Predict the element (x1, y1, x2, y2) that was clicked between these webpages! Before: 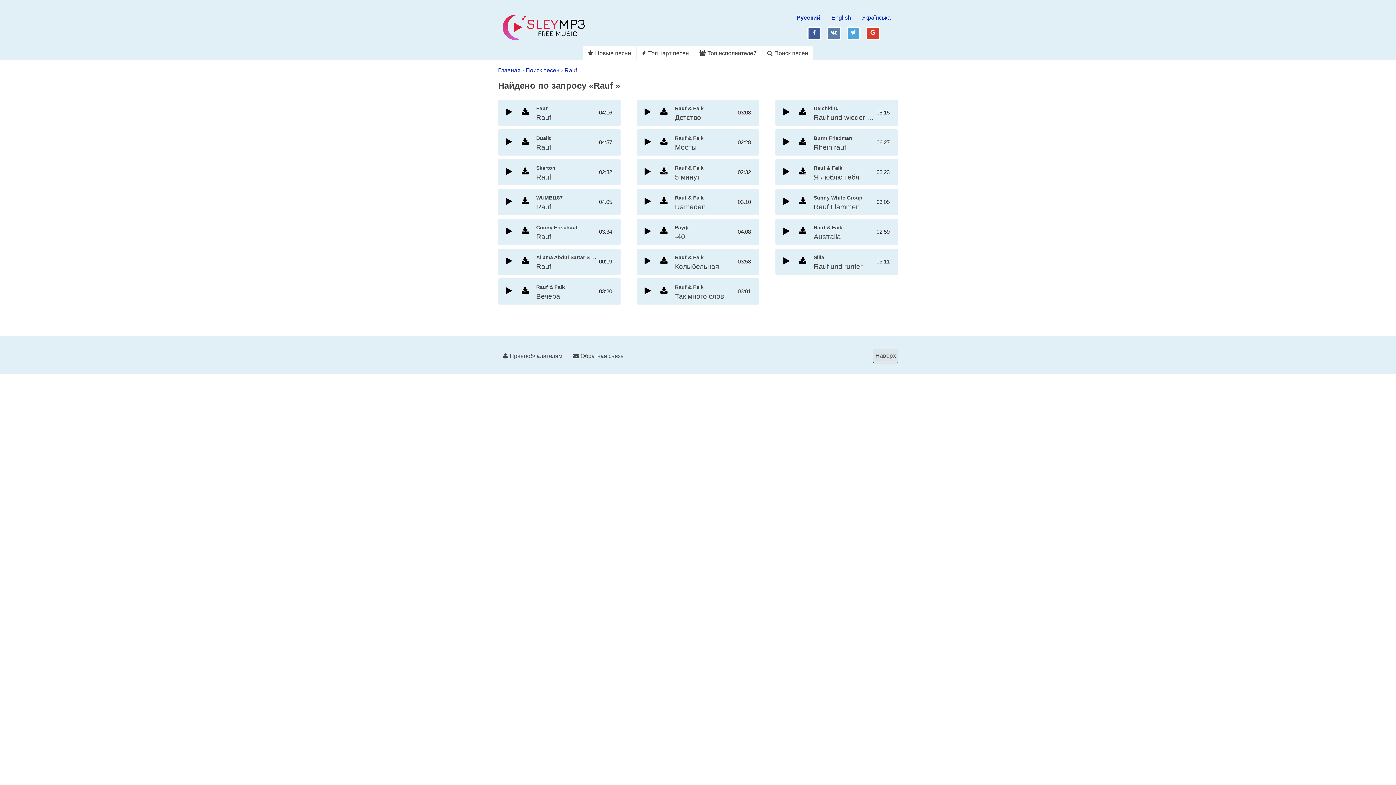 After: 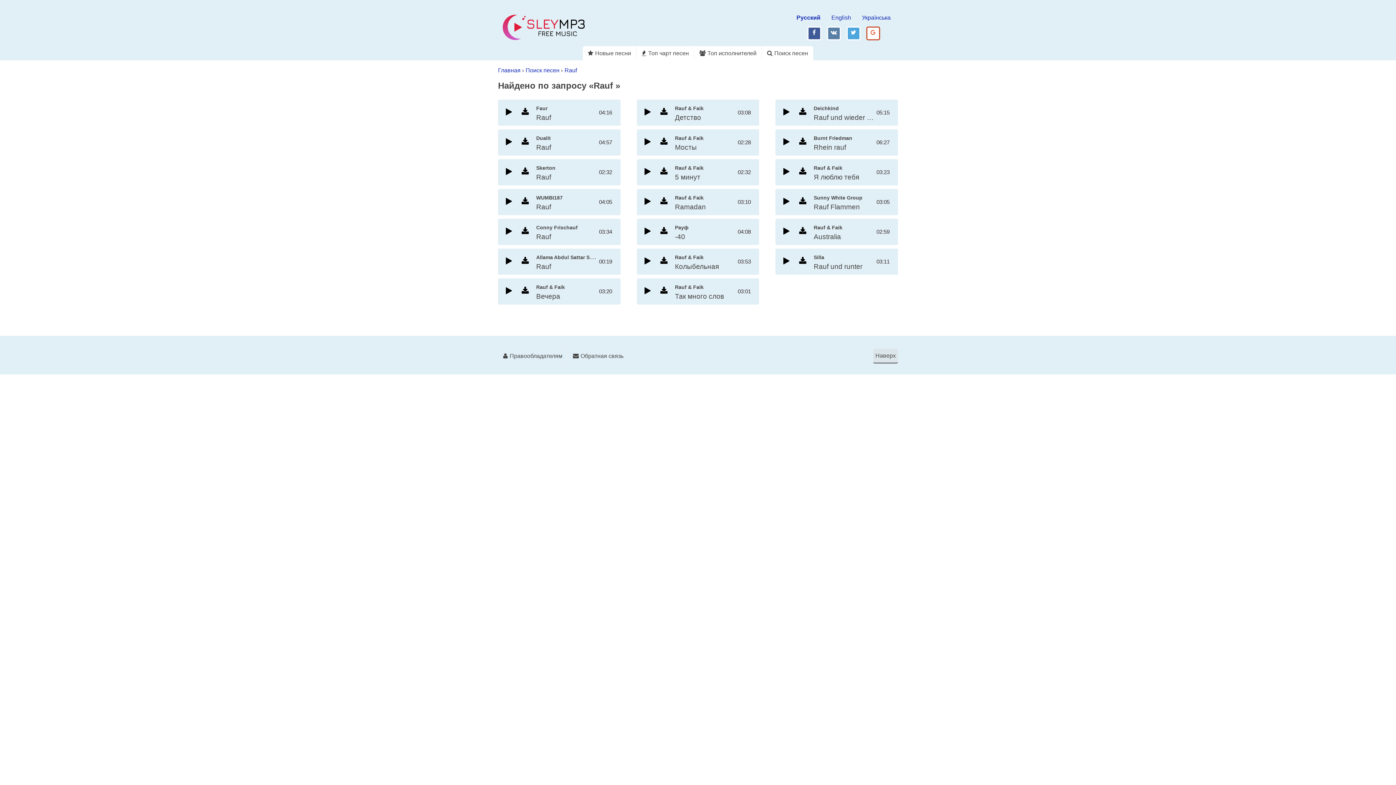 Action: label: gp bbox: (866, 26, 880, 40)